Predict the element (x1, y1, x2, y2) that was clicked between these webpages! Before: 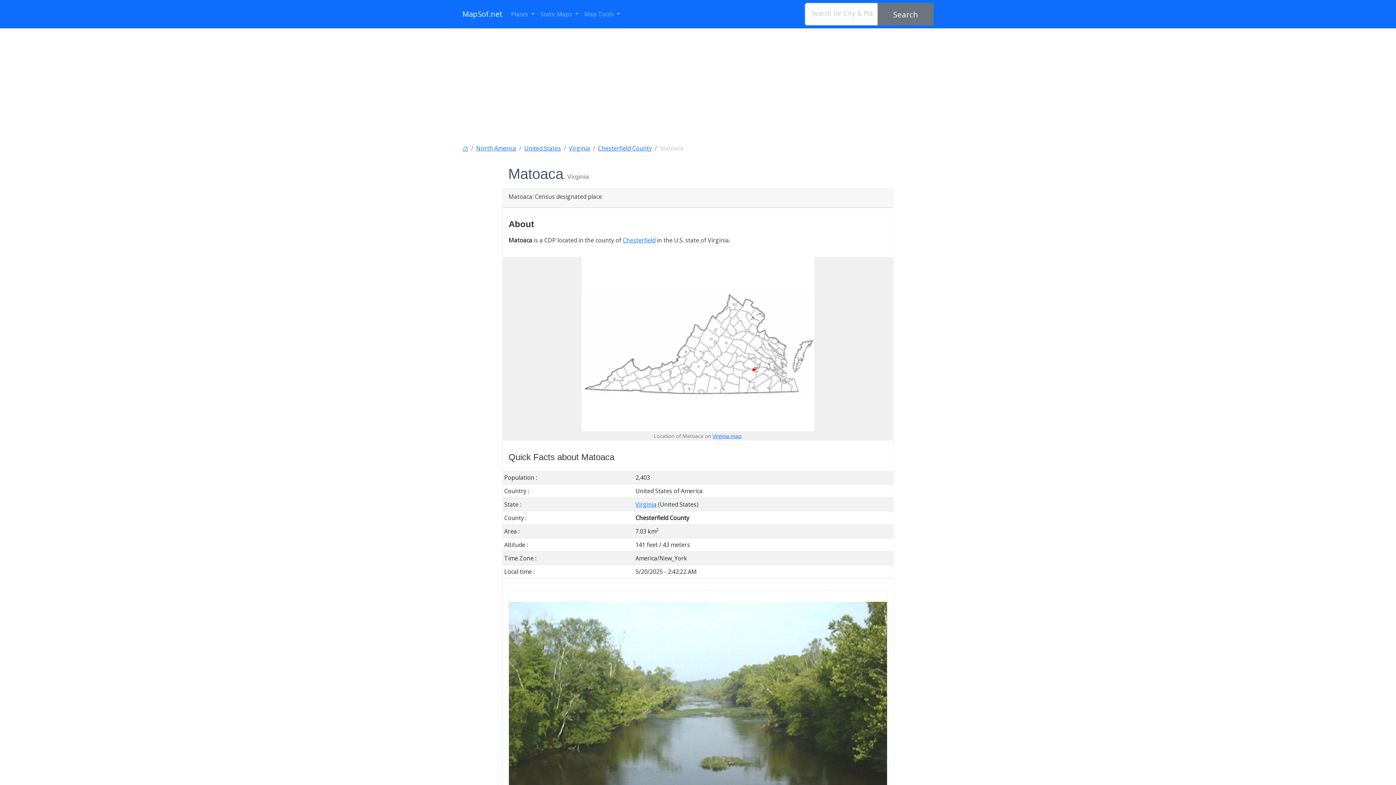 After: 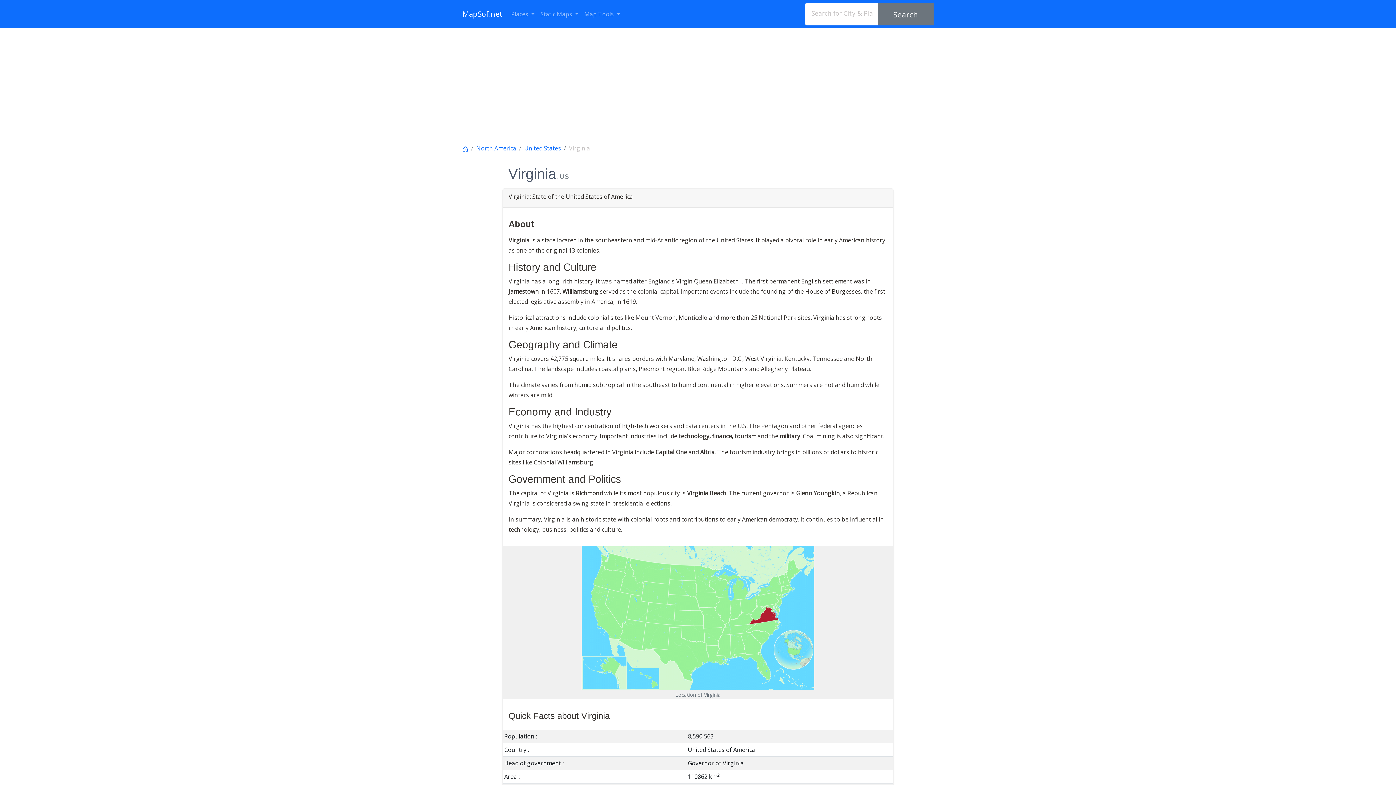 Action: bbox: (635, 500, 656, 508) label: Virginia